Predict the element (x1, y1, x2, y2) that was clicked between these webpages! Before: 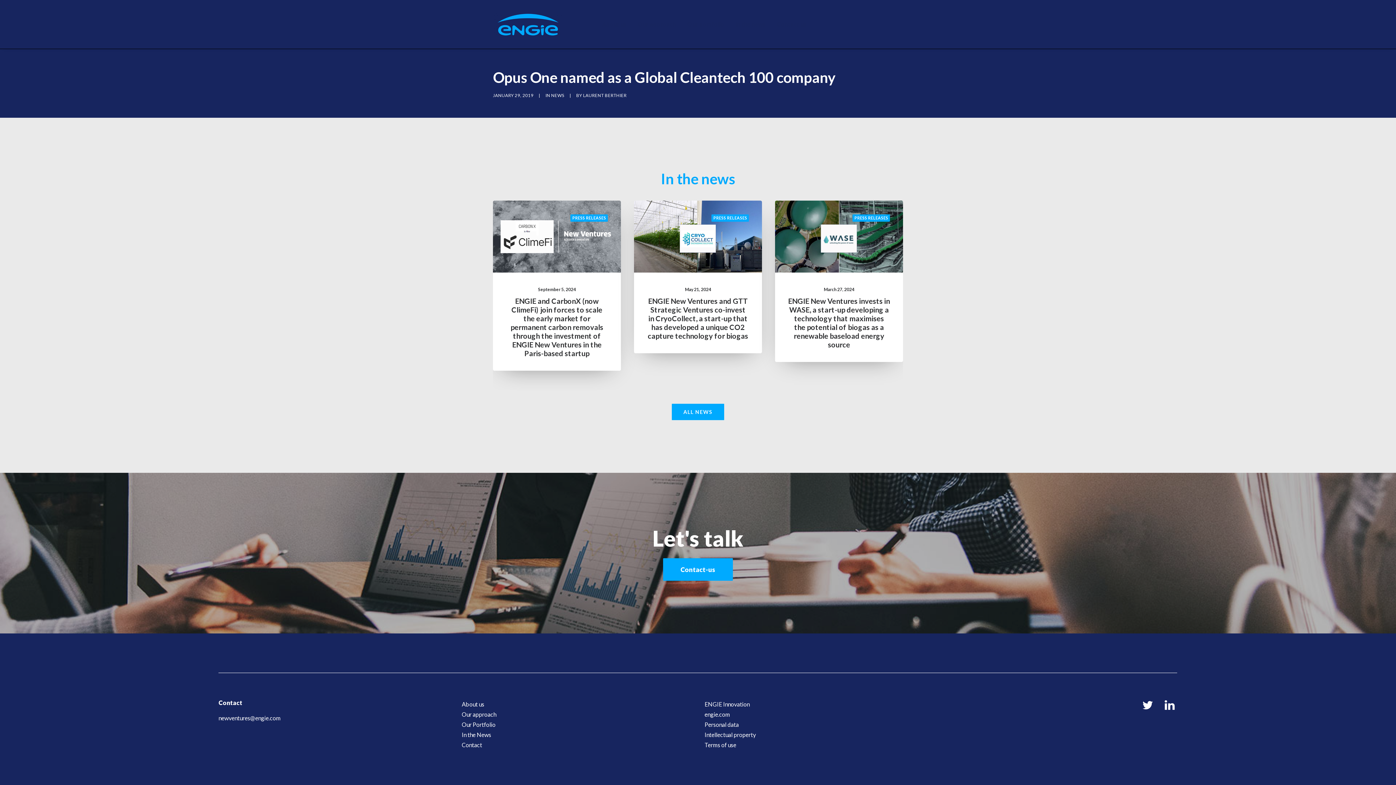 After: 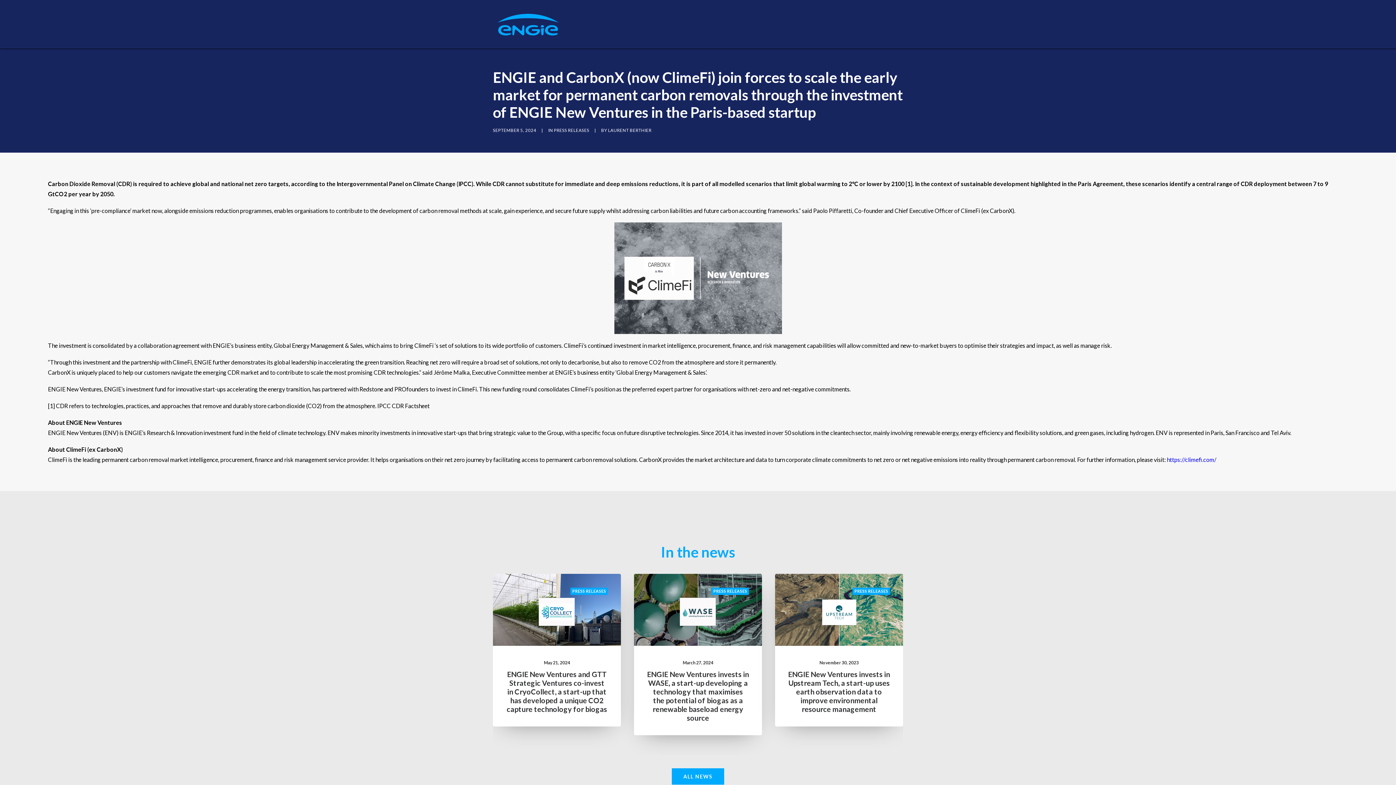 Action: label: ENGIE and CarbonX (now ClimeFi) join forces to scale the early market for permanent carbon removals through the investment of ENGIE New Ventures in the Paris-based startup bbox: (510, 296, 603, 357)